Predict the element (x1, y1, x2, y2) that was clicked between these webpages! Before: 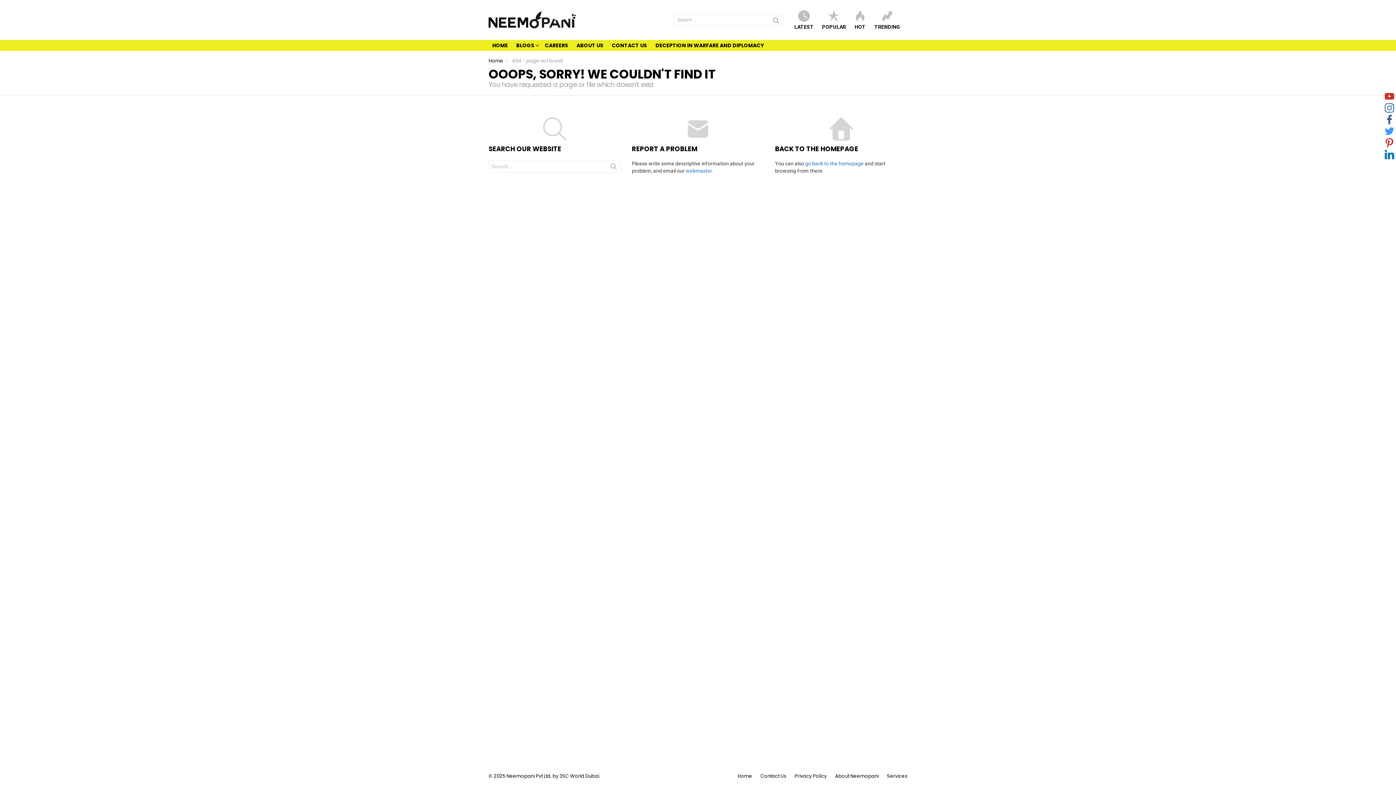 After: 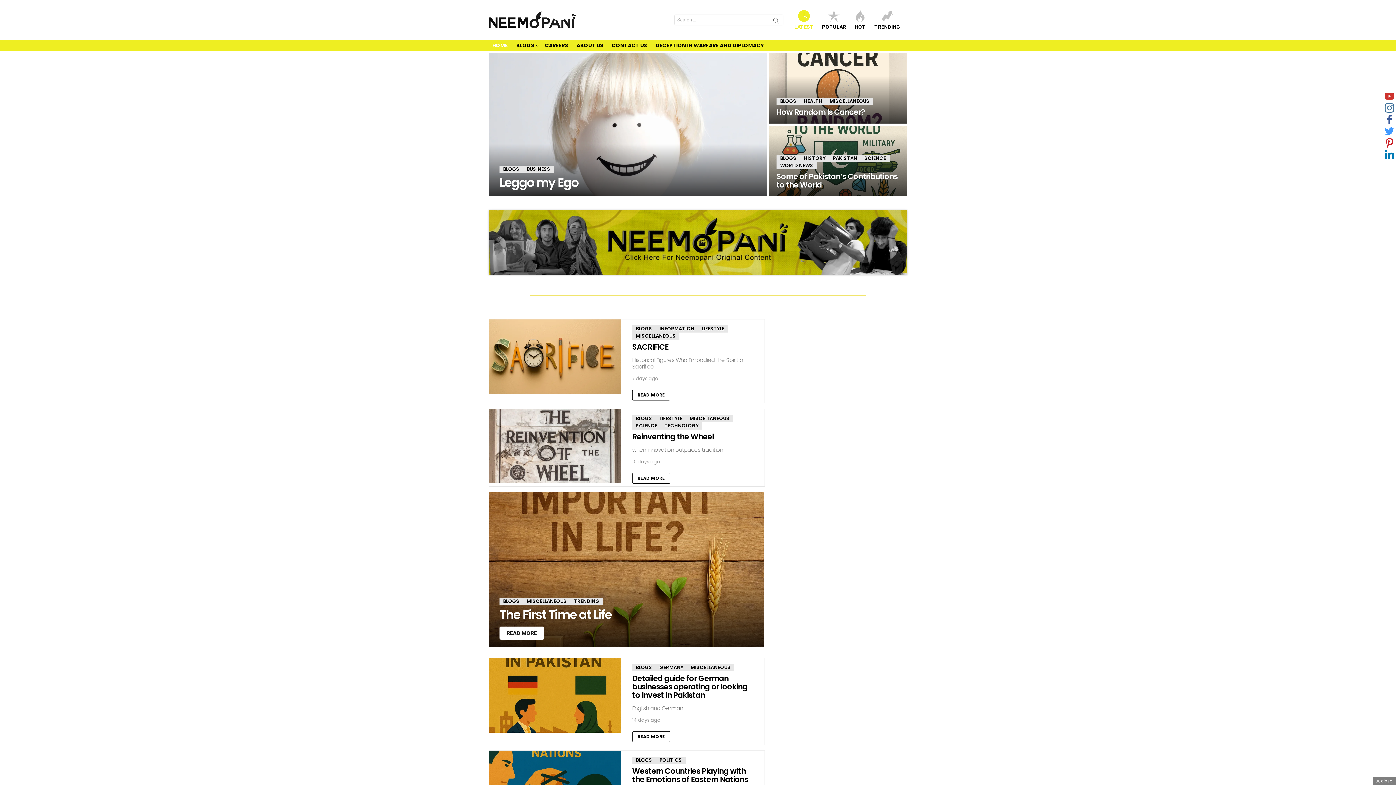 Action: label: Home bbox: (488, 57, 503, 64)